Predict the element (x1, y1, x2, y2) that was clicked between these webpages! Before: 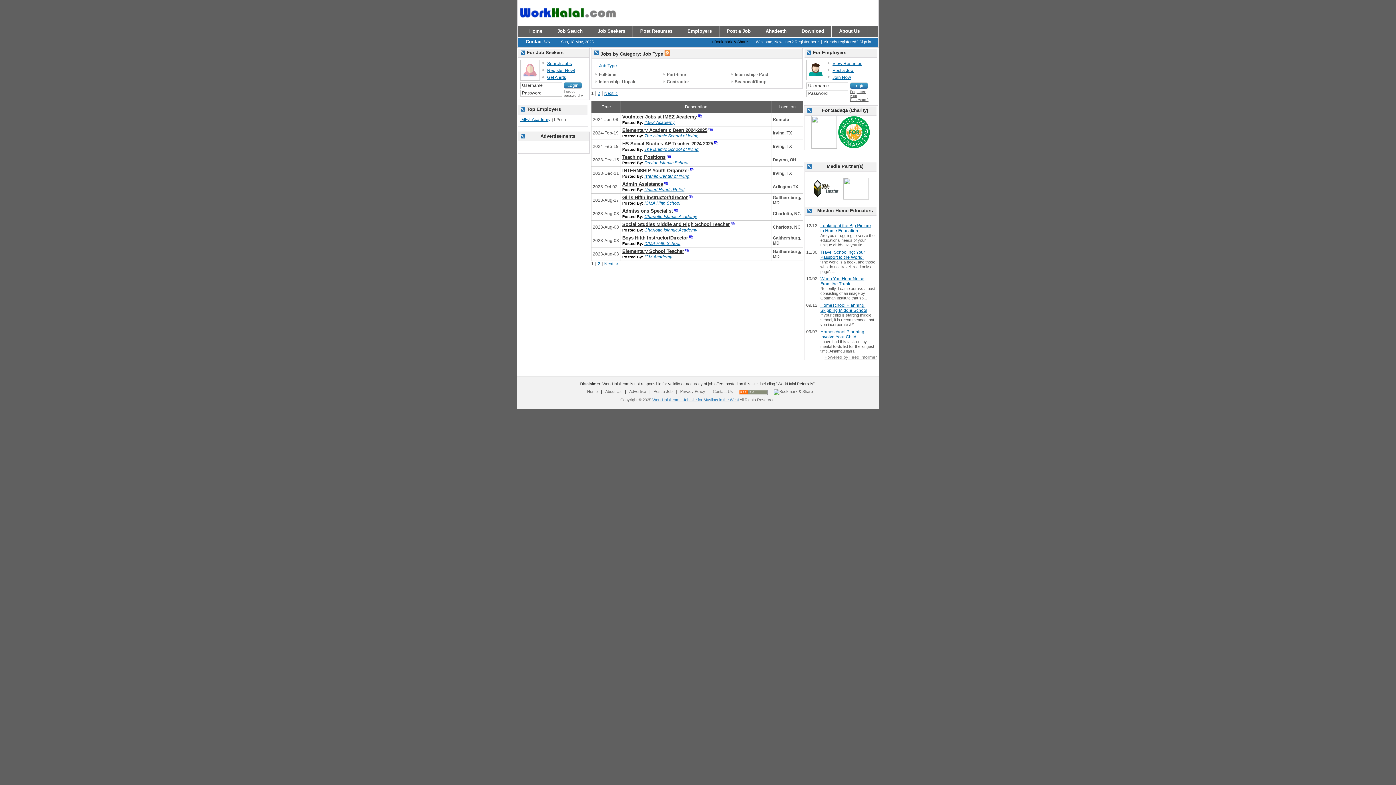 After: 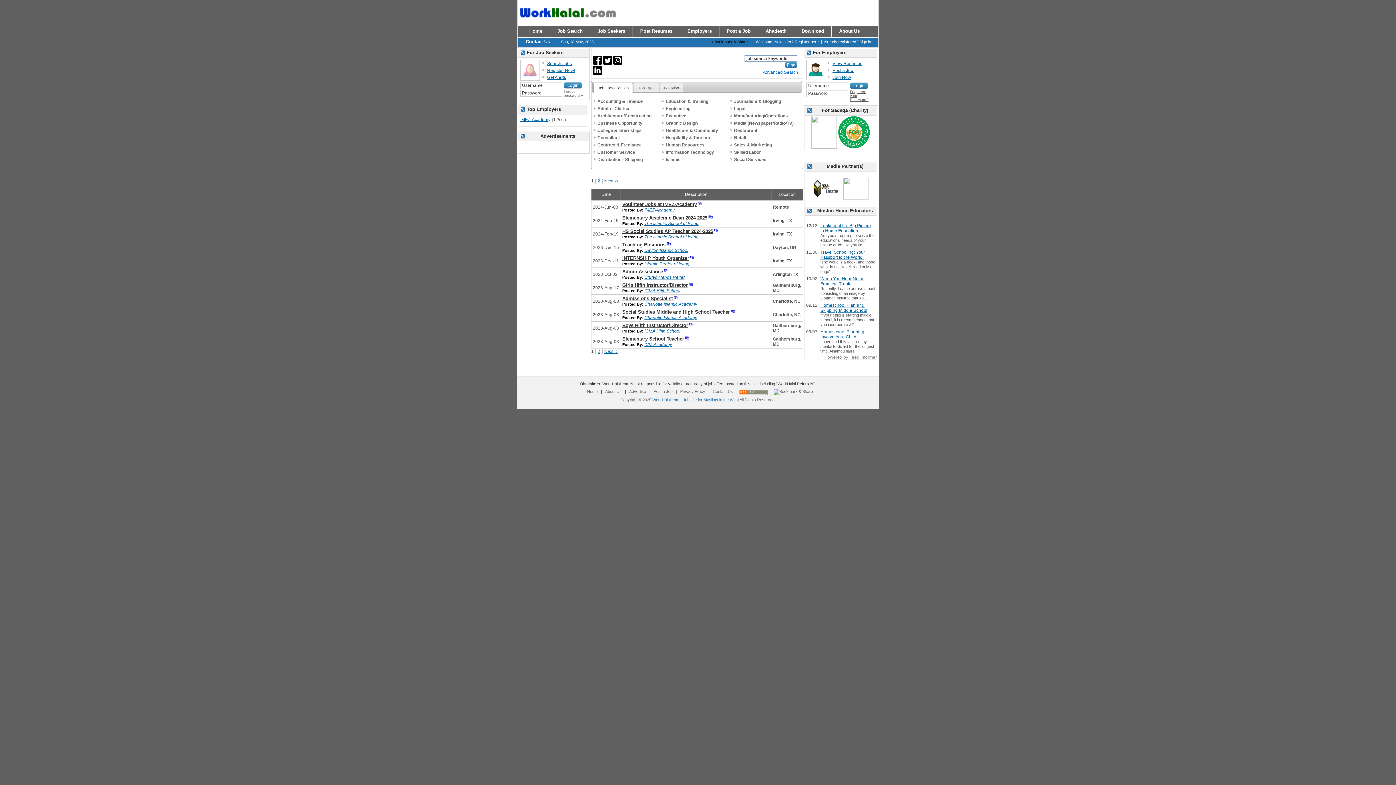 Action: bbox: (518, 18, 617, 23)